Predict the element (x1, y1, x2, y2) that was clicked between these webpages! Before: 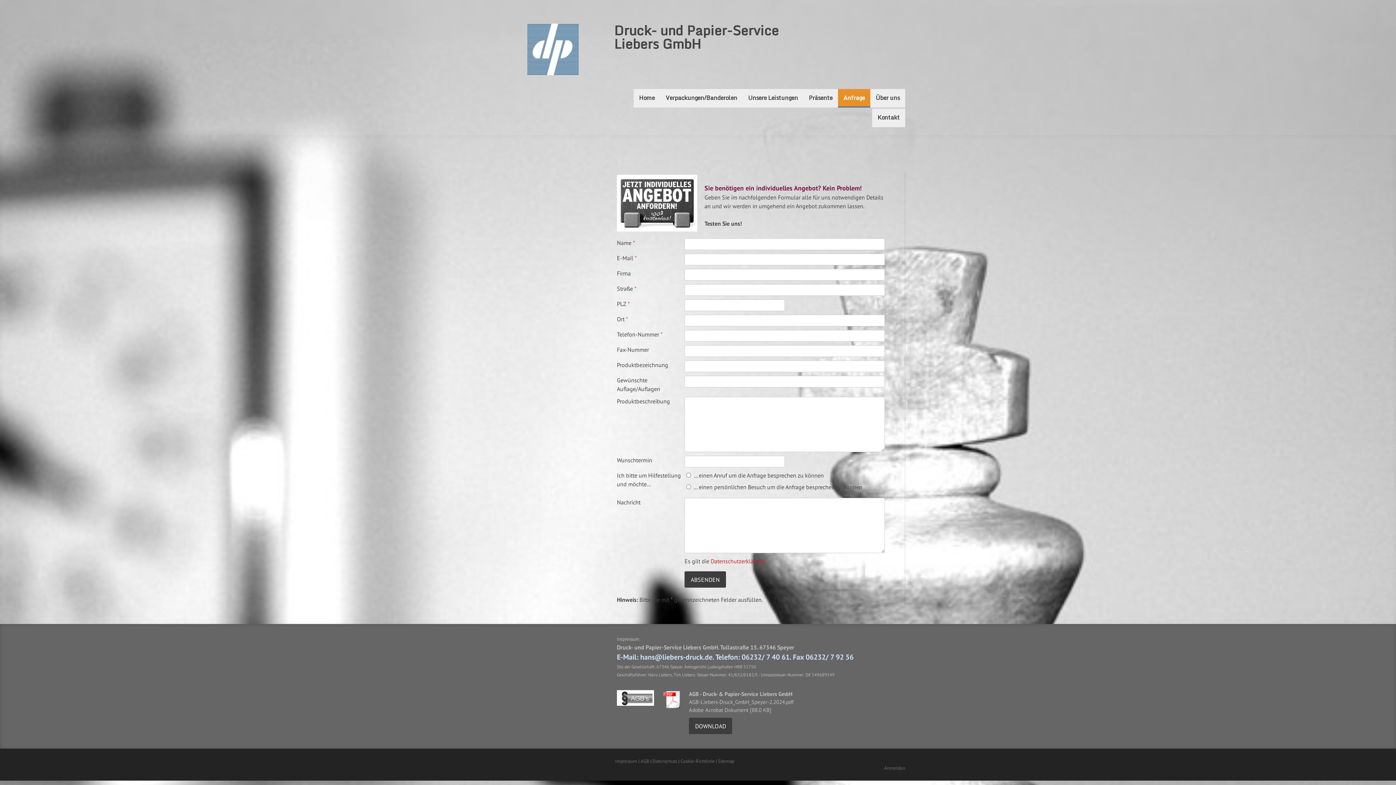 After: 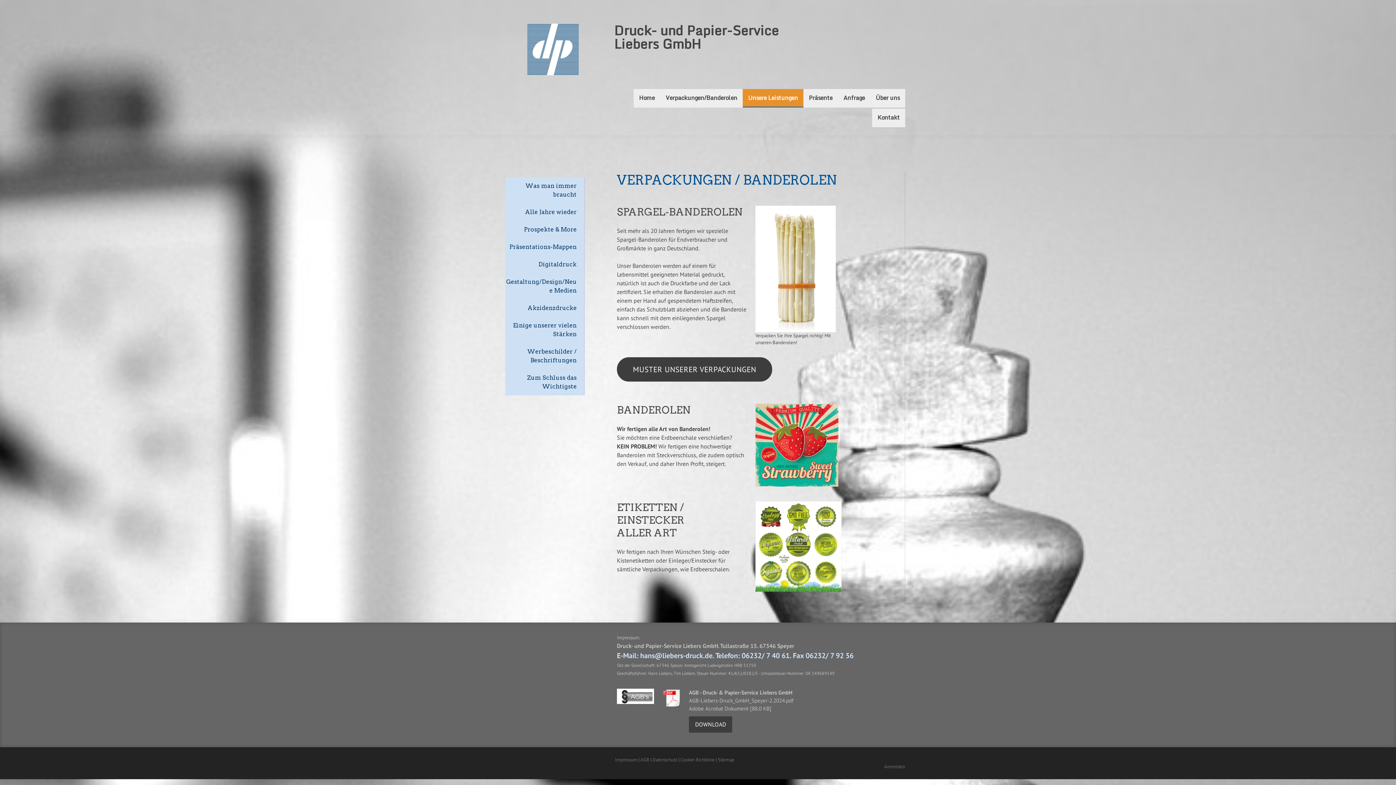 Action: label: Unsere Leistungen bbox: (742, 89, 803, 107)